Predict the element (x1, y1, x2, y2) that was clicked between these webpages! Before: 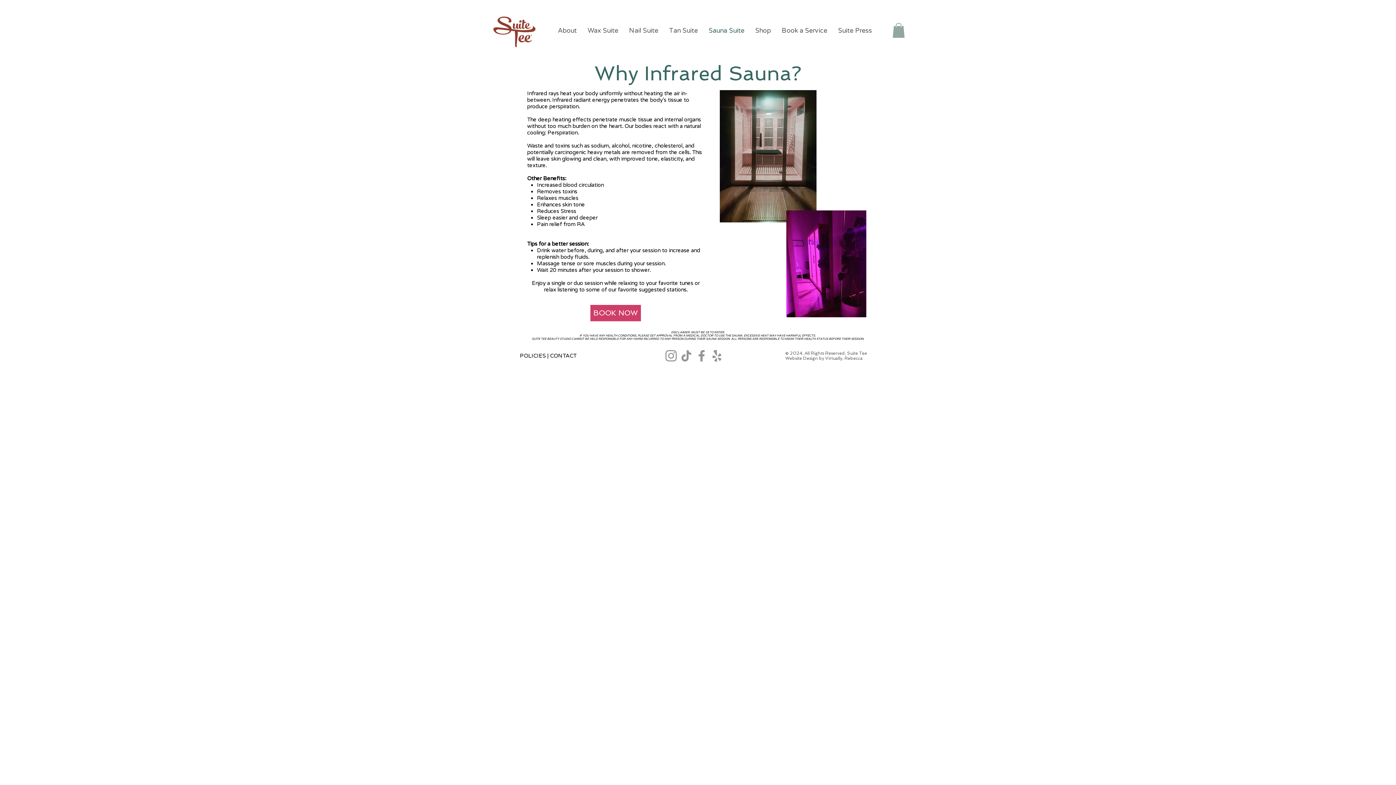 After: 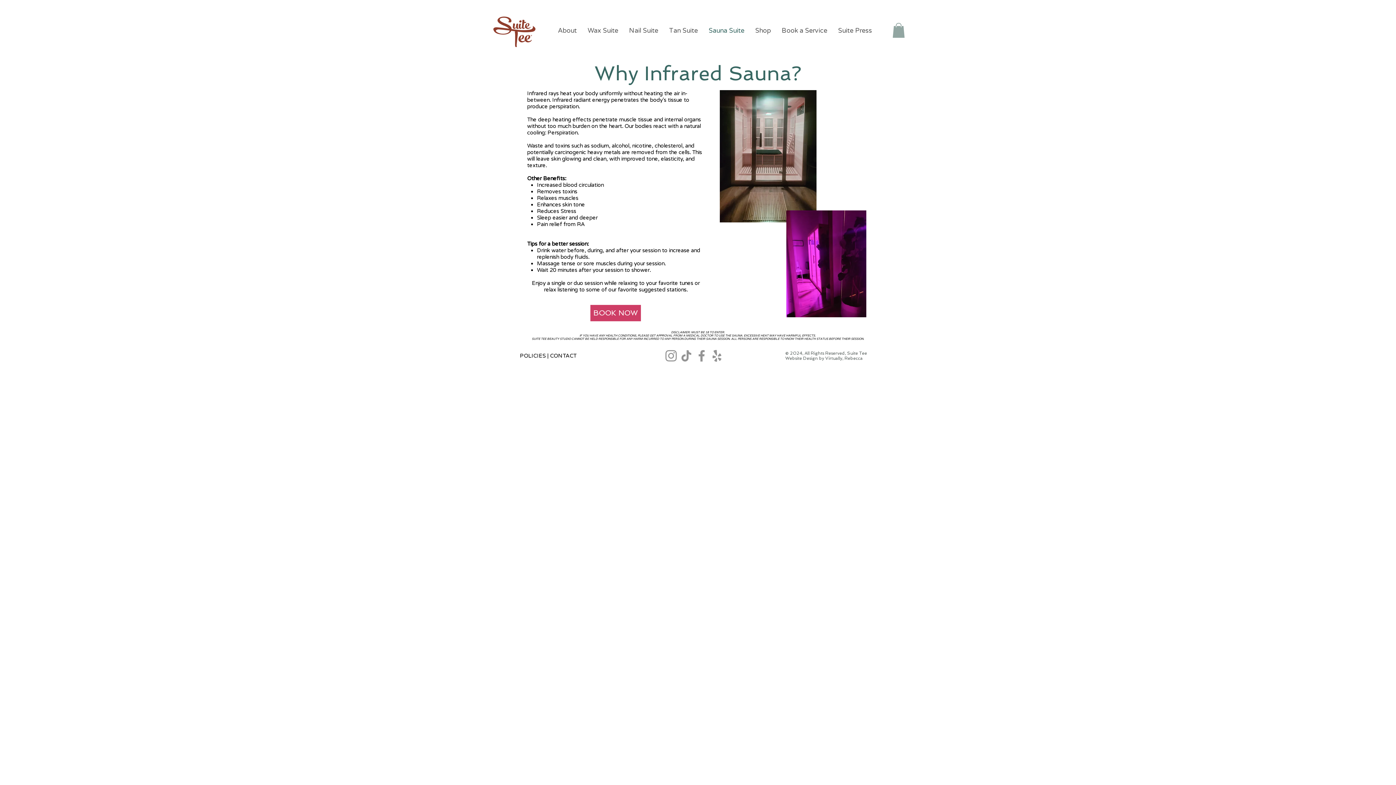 Action: bbox: (663, 348, 678, 363) label: Instagram